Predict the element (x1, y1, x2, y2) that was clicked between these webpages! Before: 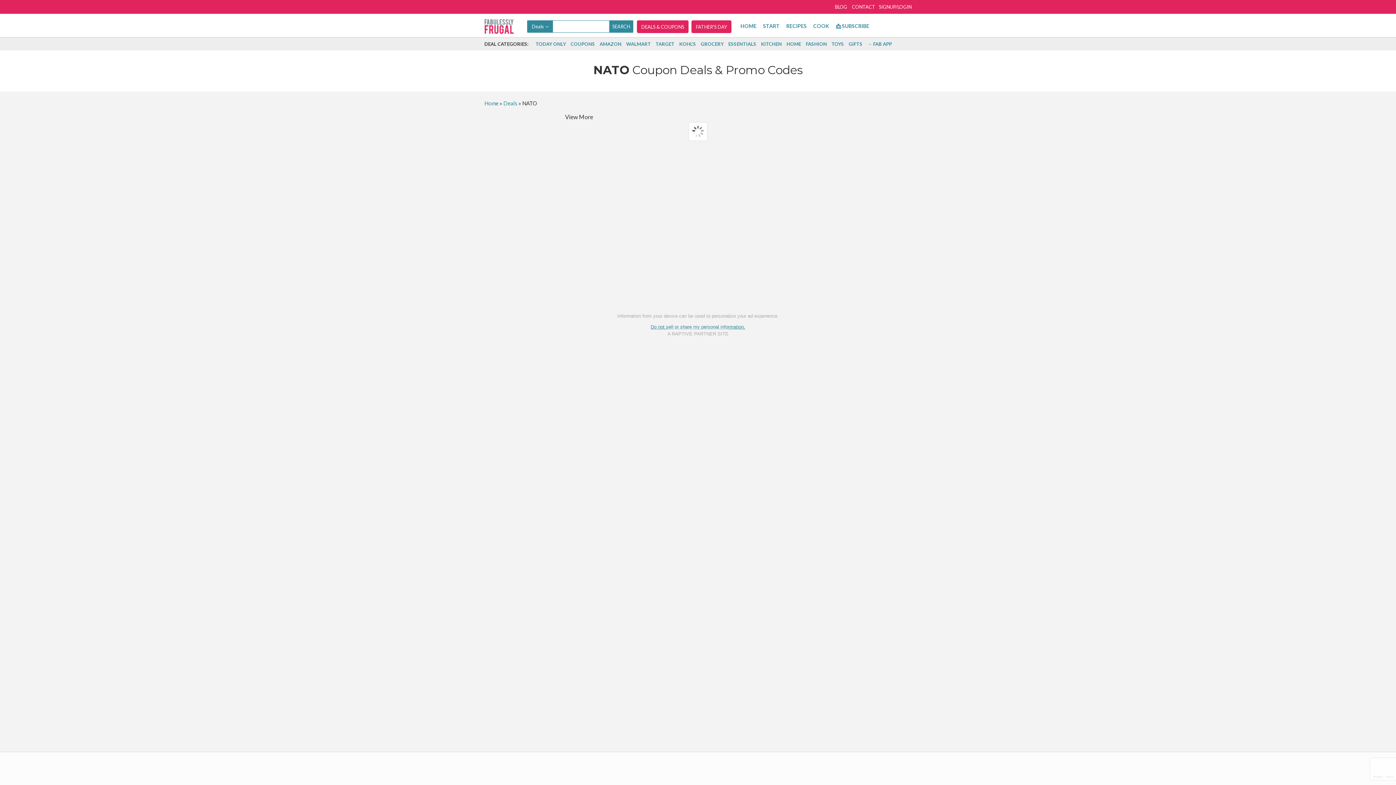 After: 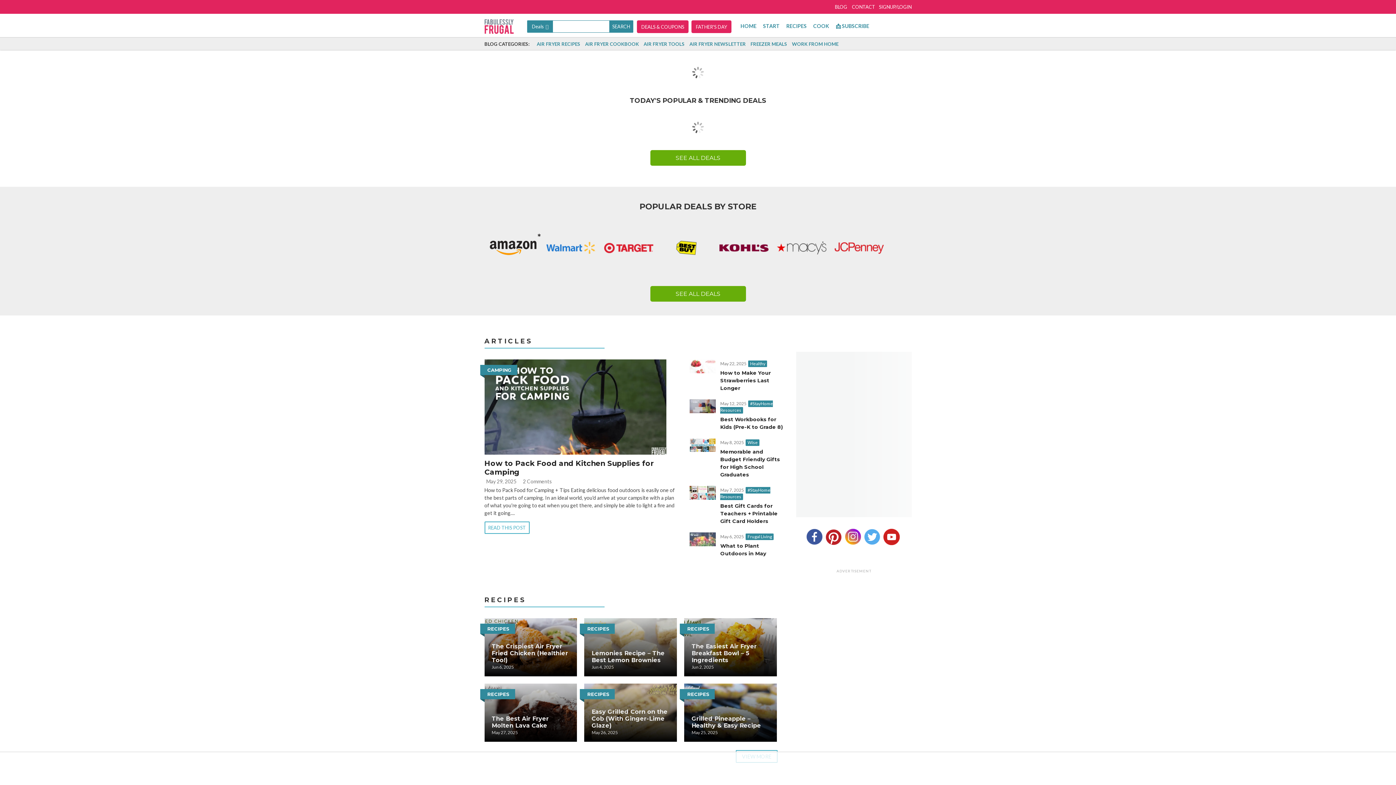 Action: label: HOME bbox: (740, 22, 756, 29)